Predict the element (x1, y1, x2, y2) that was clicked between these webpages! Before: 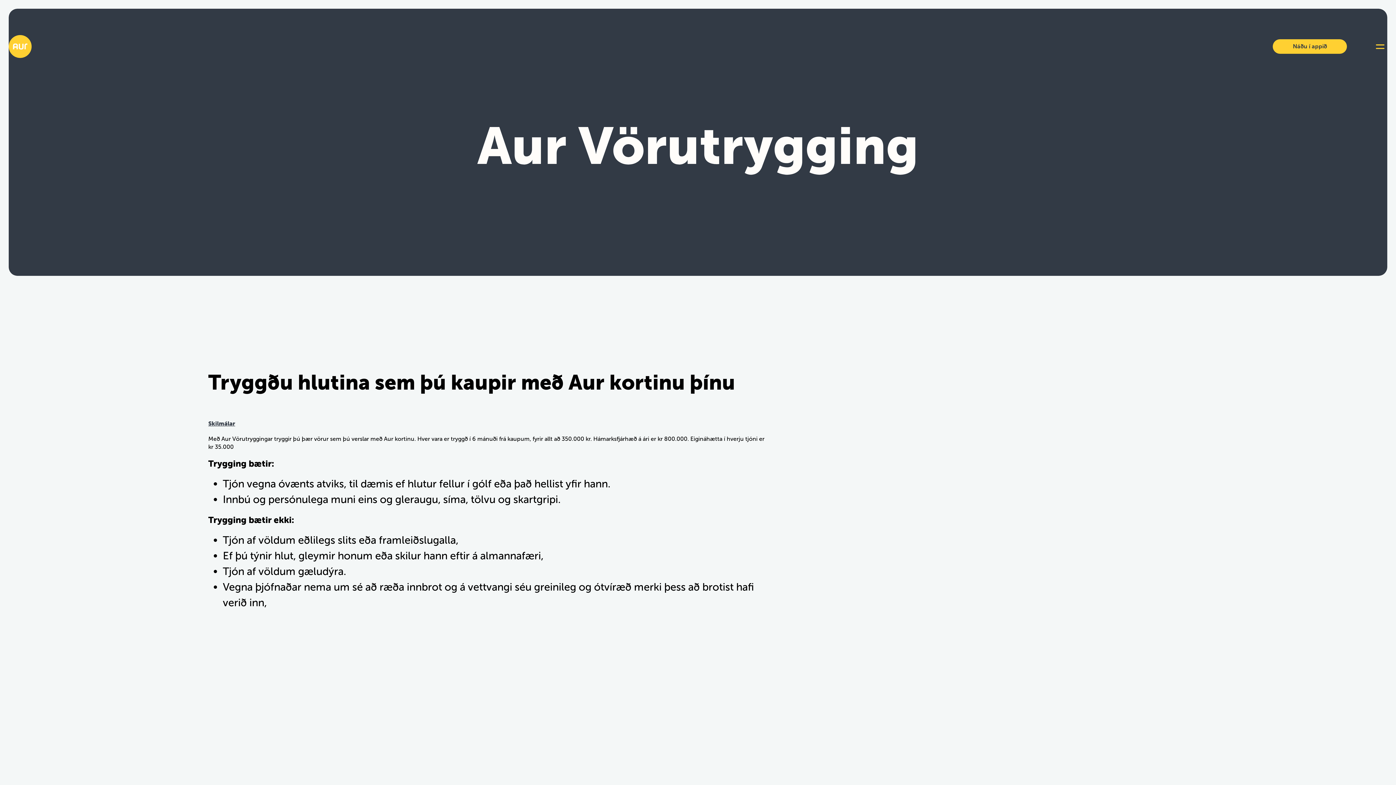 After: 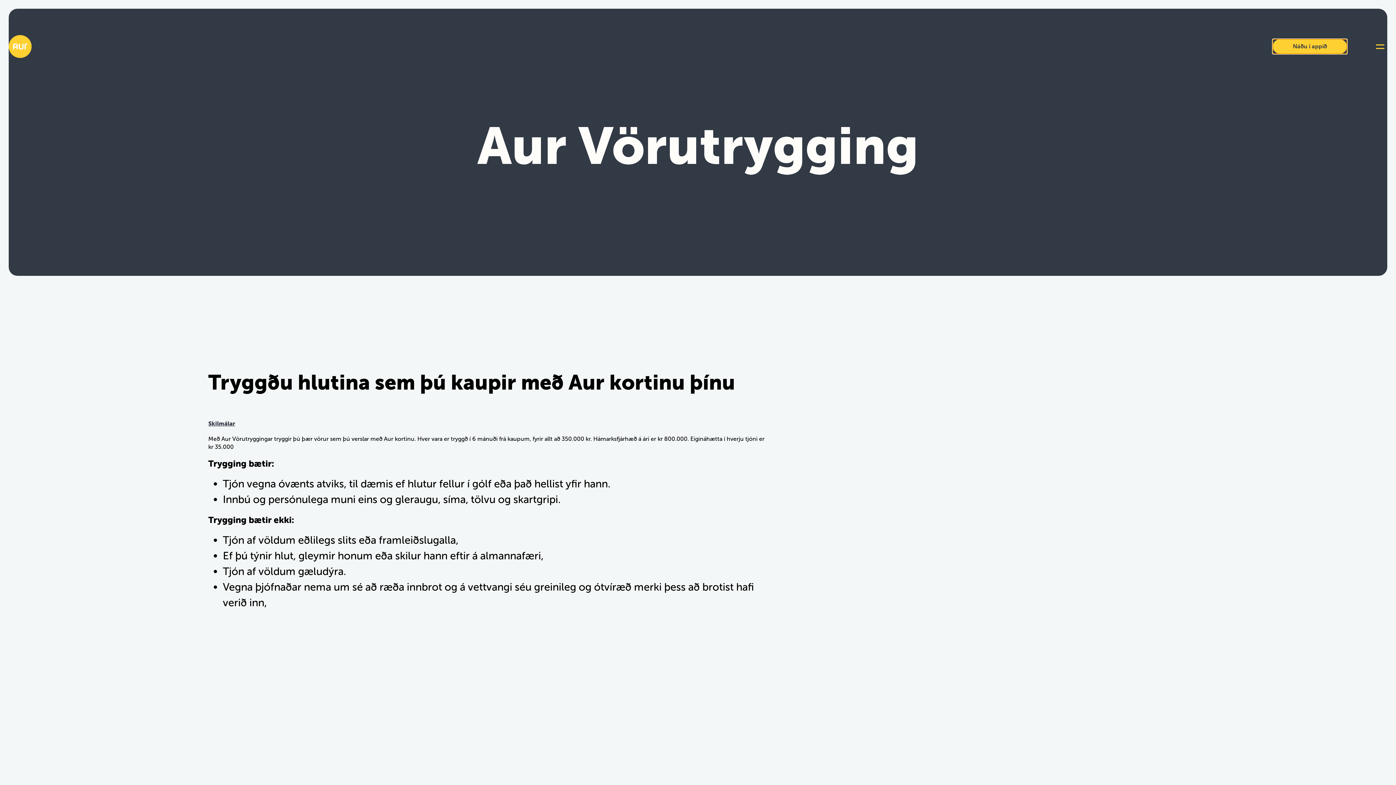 Action: label: Náðu í appið bbox: (1273, 39, 1347, 53)